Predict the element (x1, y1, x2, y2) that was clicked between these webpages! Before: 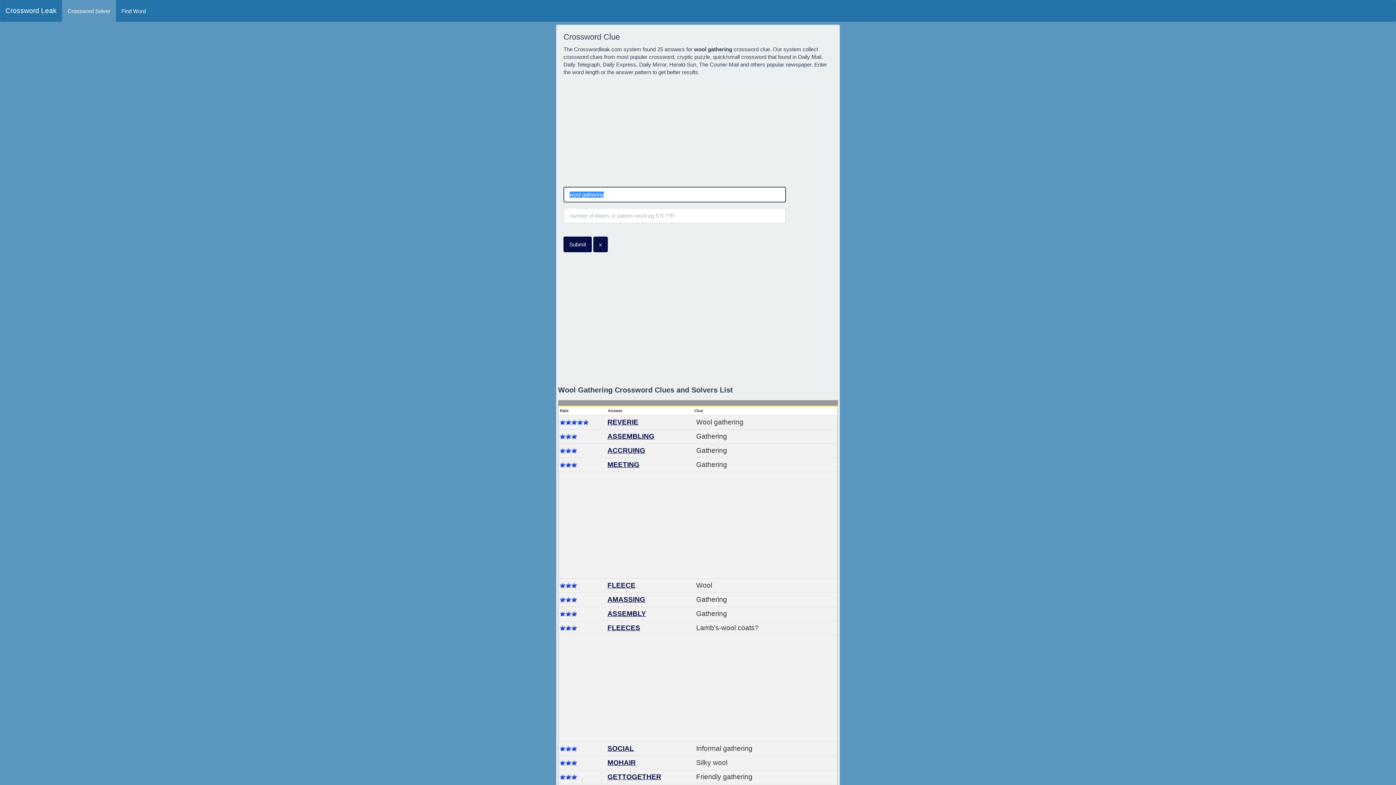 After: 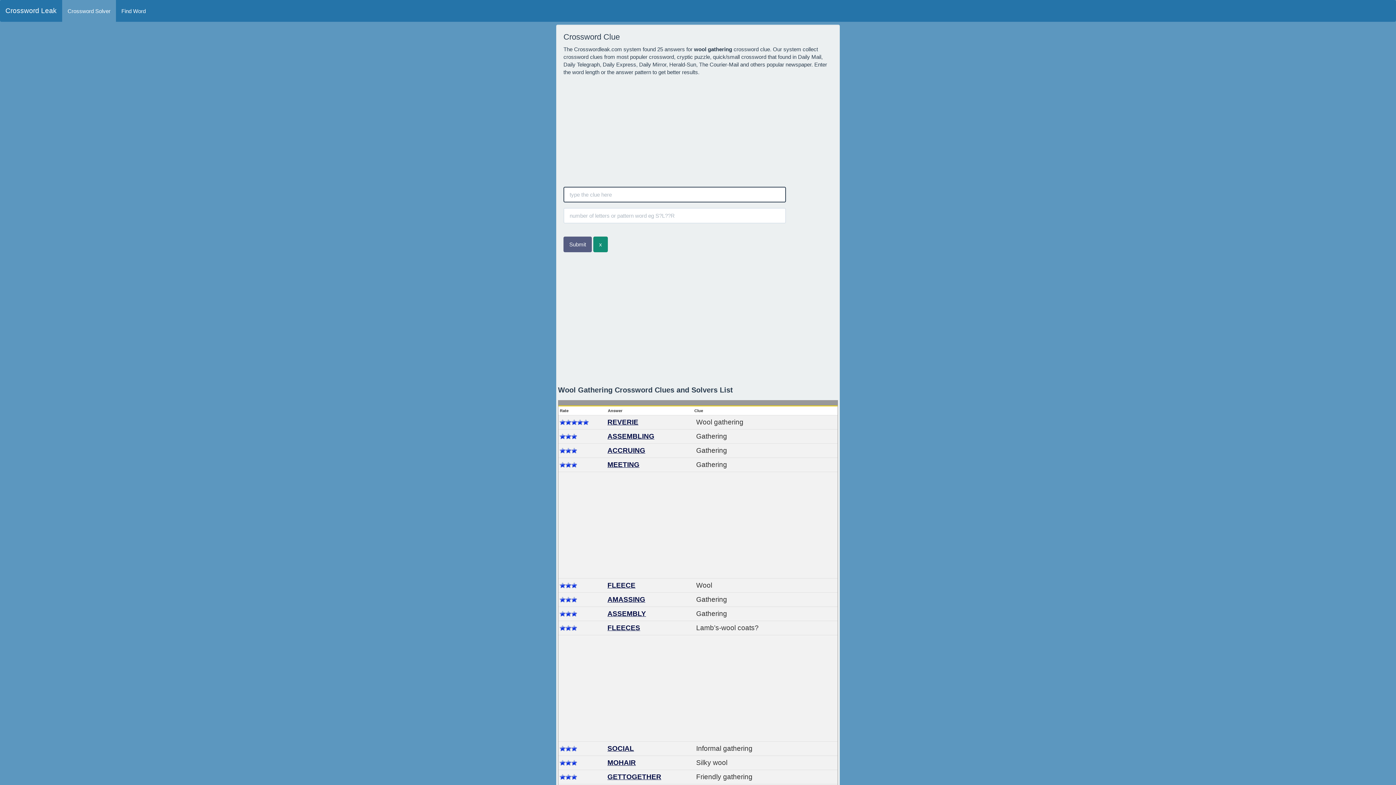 Action: label: x bbox: (593, 236, 608, 252)